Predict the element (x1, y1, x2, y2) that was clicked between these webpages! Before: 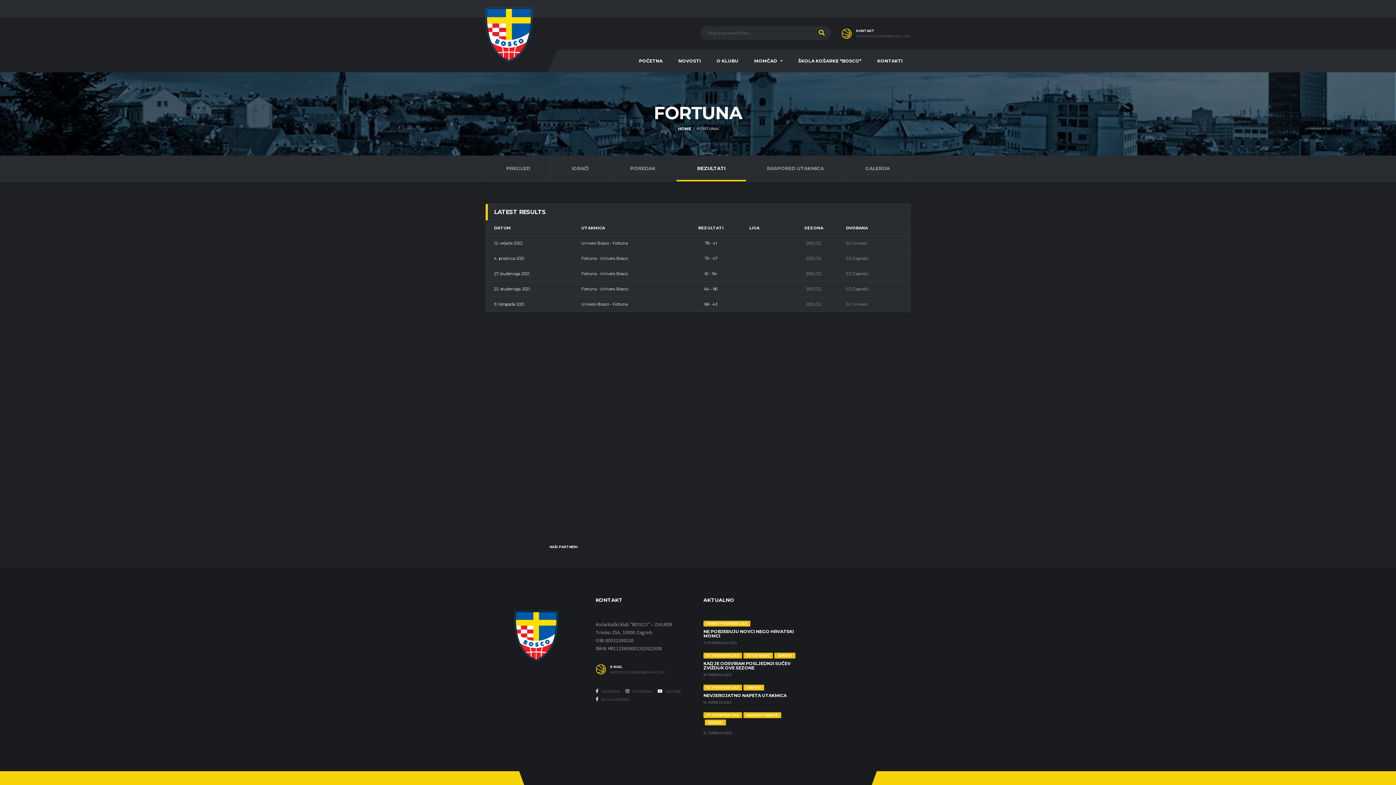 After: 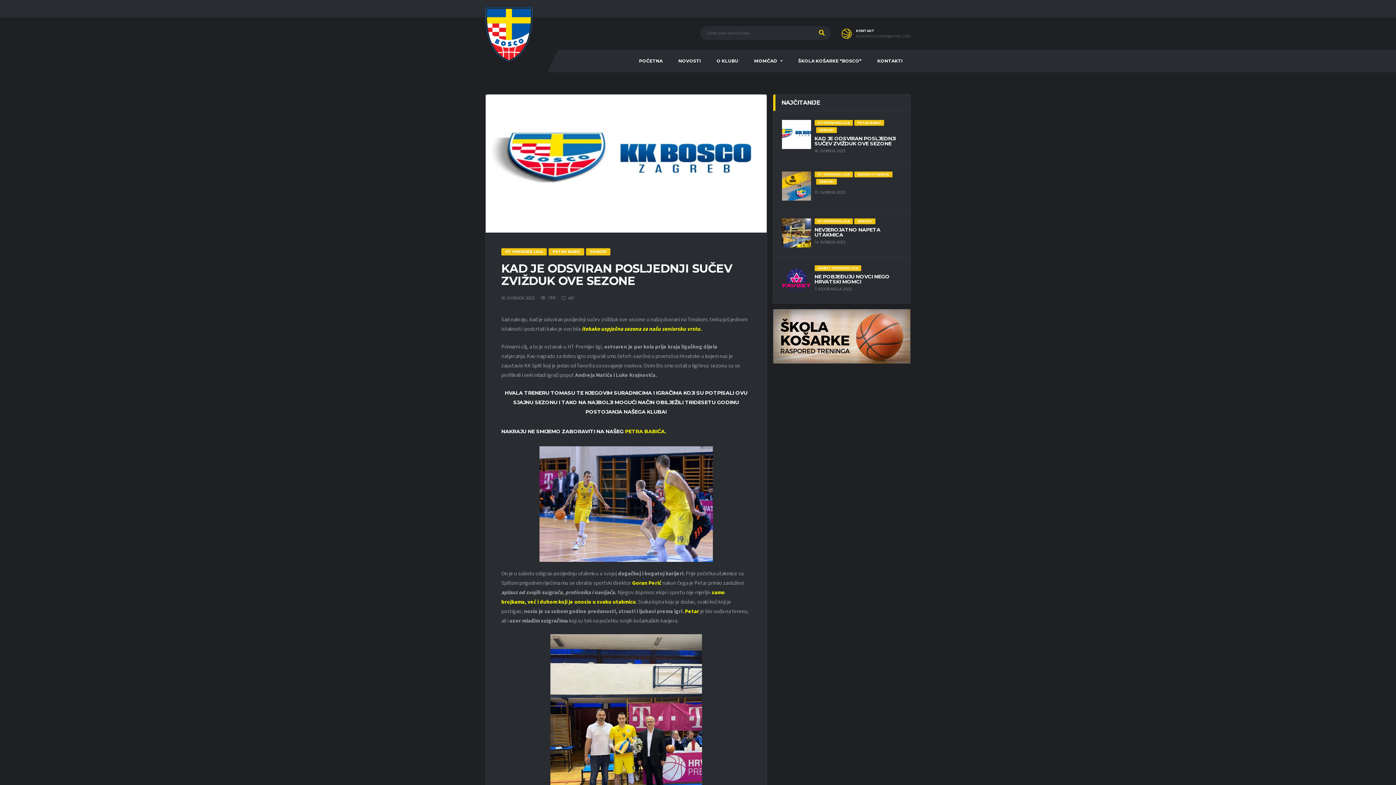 Action: bbox: (703, 661, 790, 670) label: KAD JE ODSVIRAN POSLJEDNJI SUČEV ZVIŽDUK OVE SEZONE